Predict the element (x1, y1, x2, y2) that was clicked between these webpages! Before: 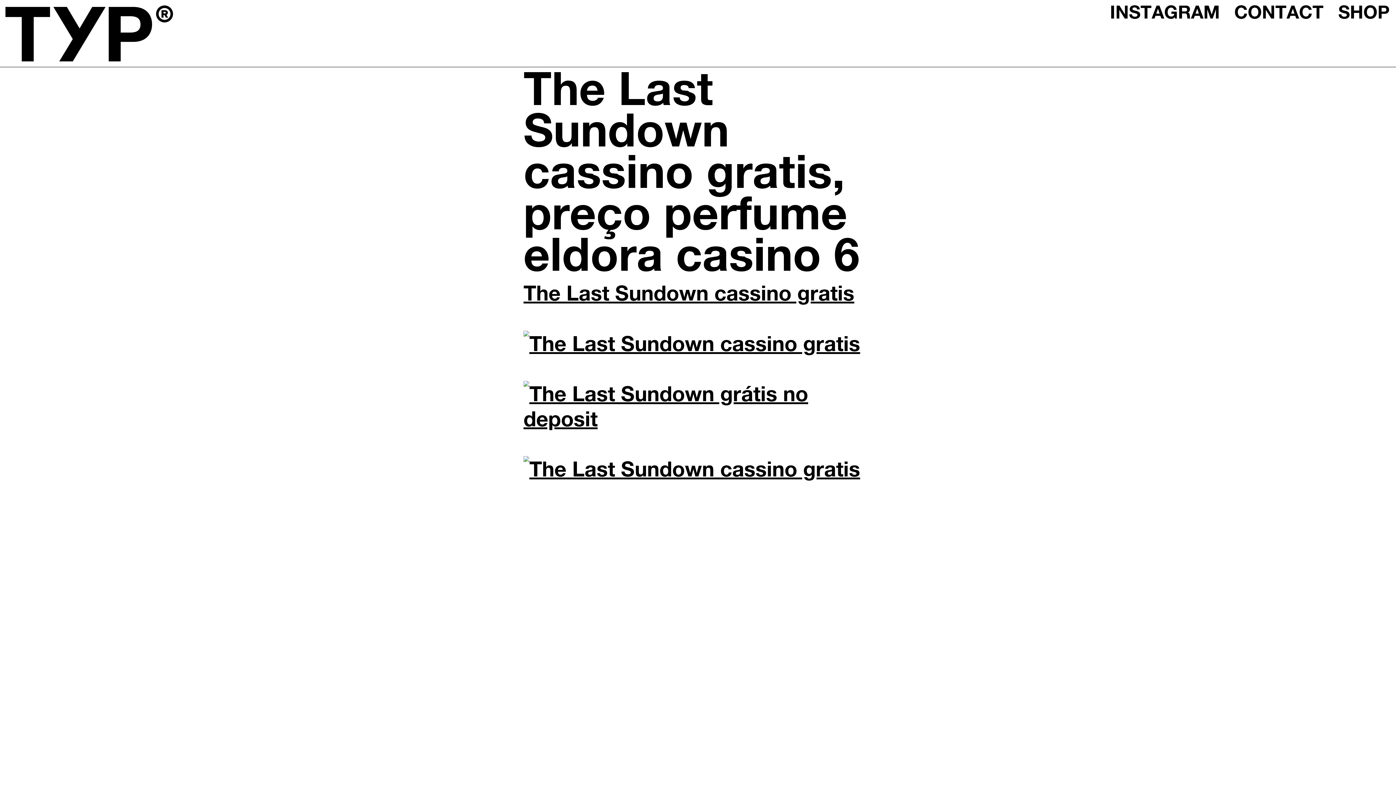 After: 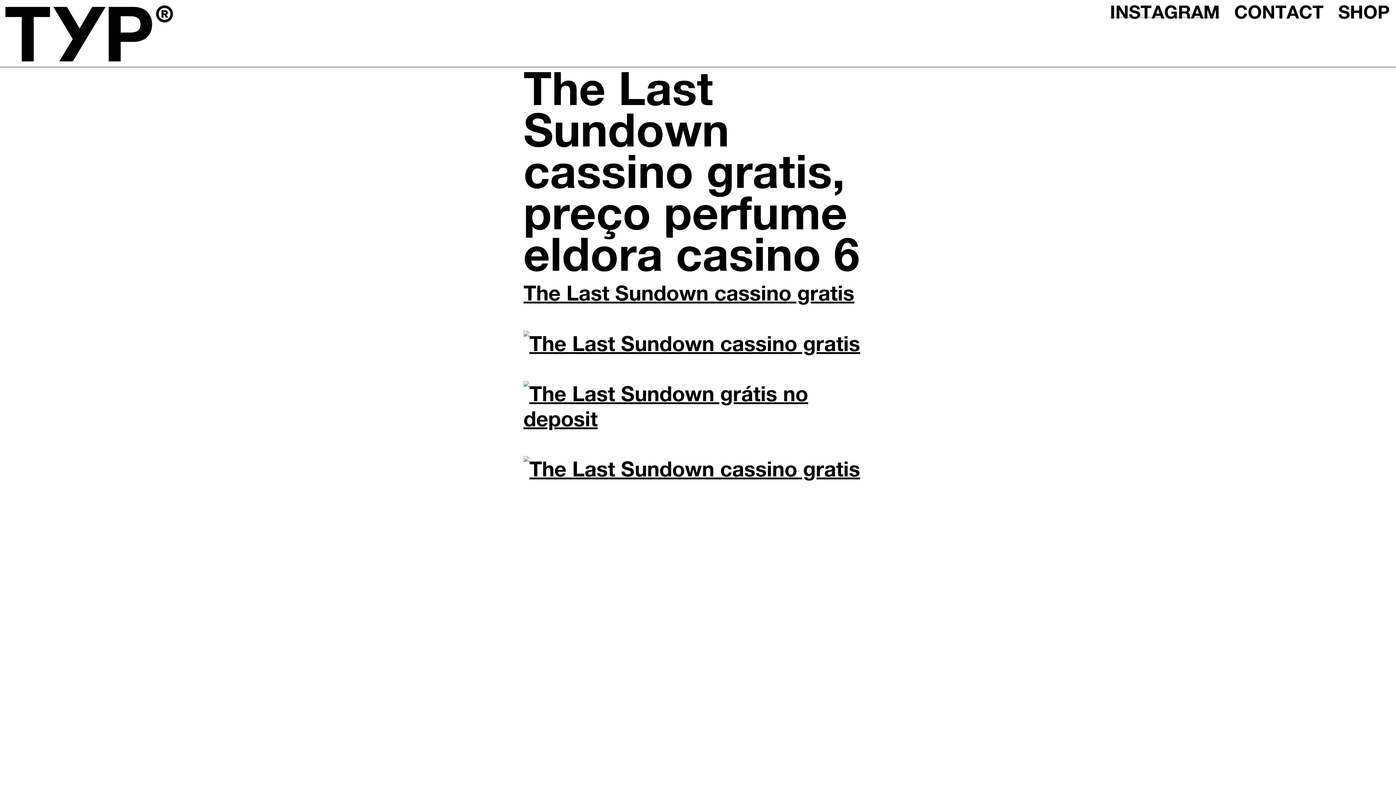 Action: label: INSTAGRAM bbox: (1110, 6, 1220, 17)